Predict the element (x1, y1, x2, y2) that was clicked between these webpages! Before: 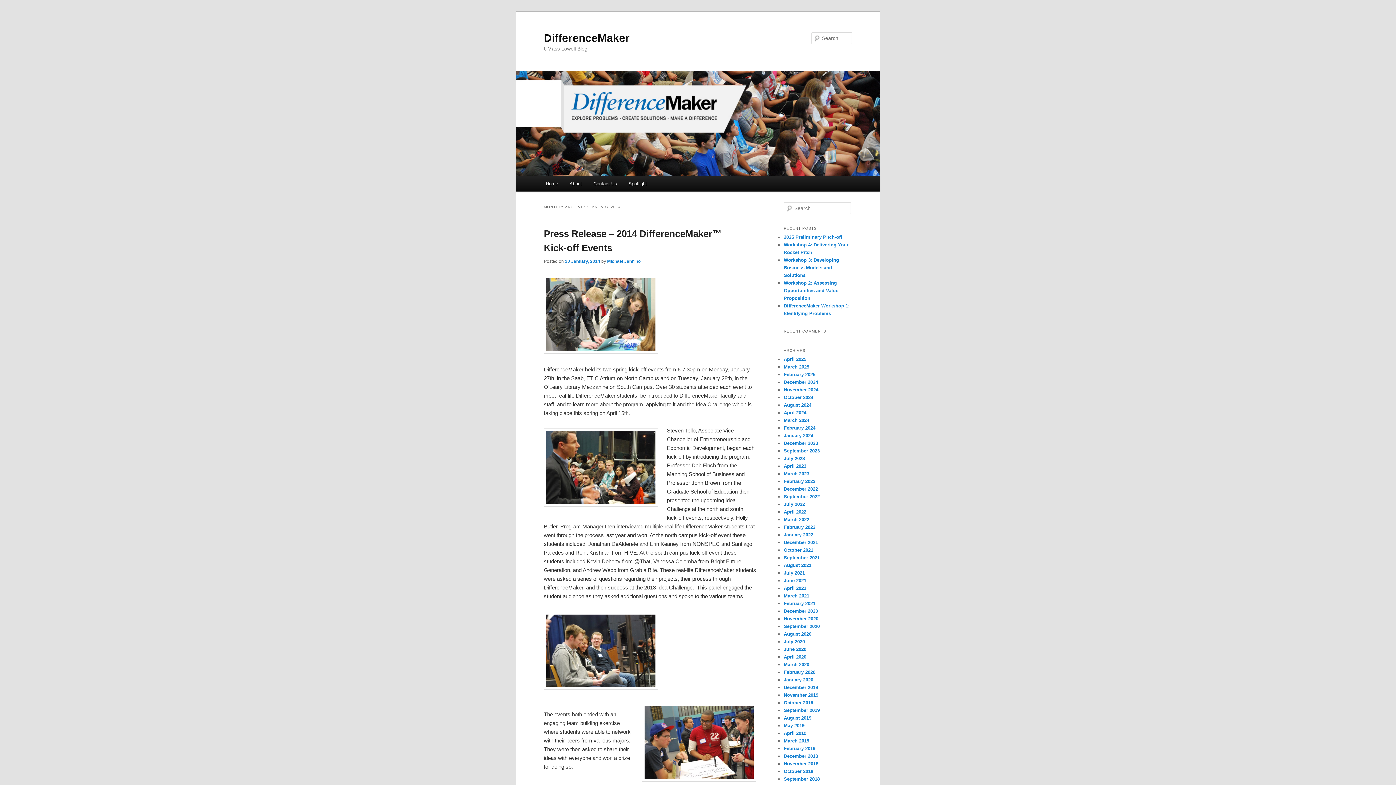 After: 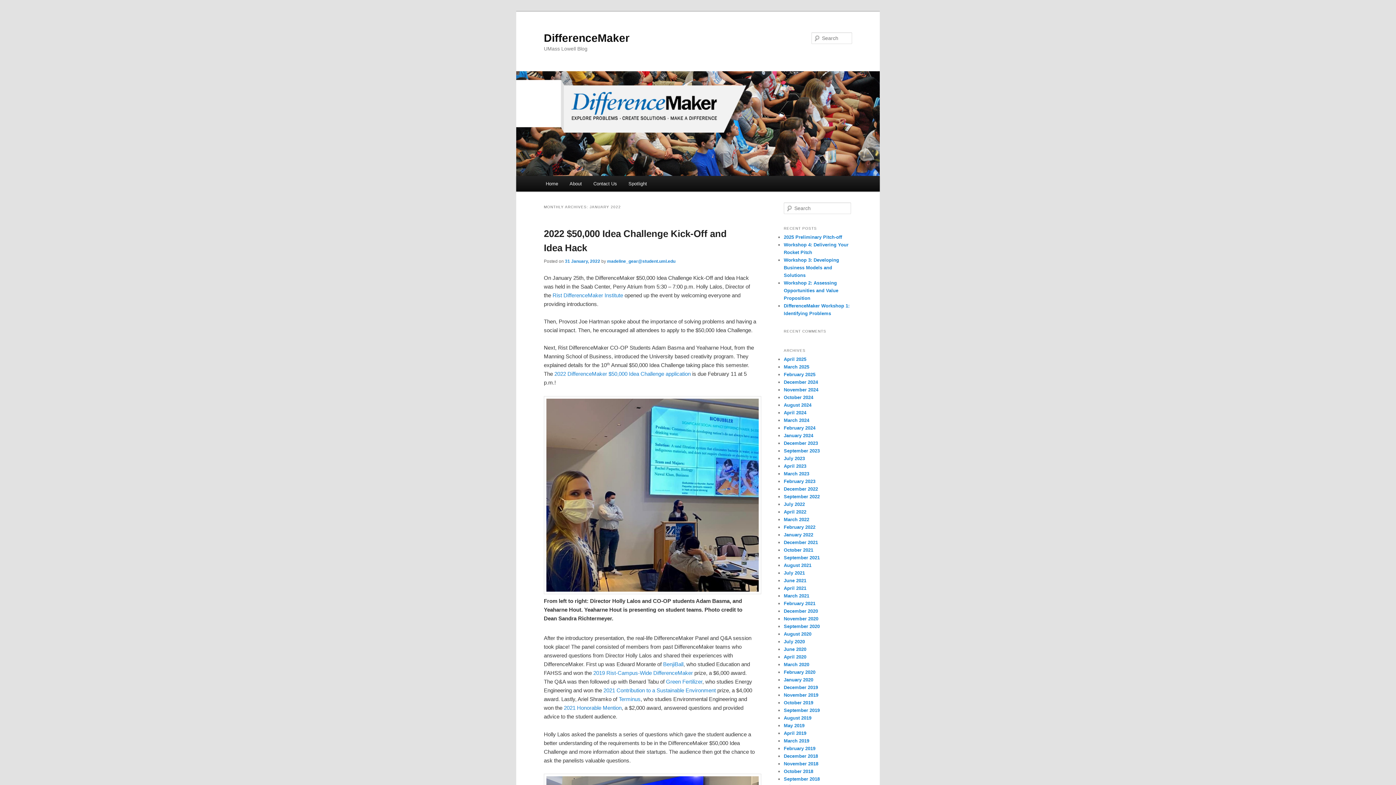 Action: bbox: (784, 532, 813, 537) label: January 2022